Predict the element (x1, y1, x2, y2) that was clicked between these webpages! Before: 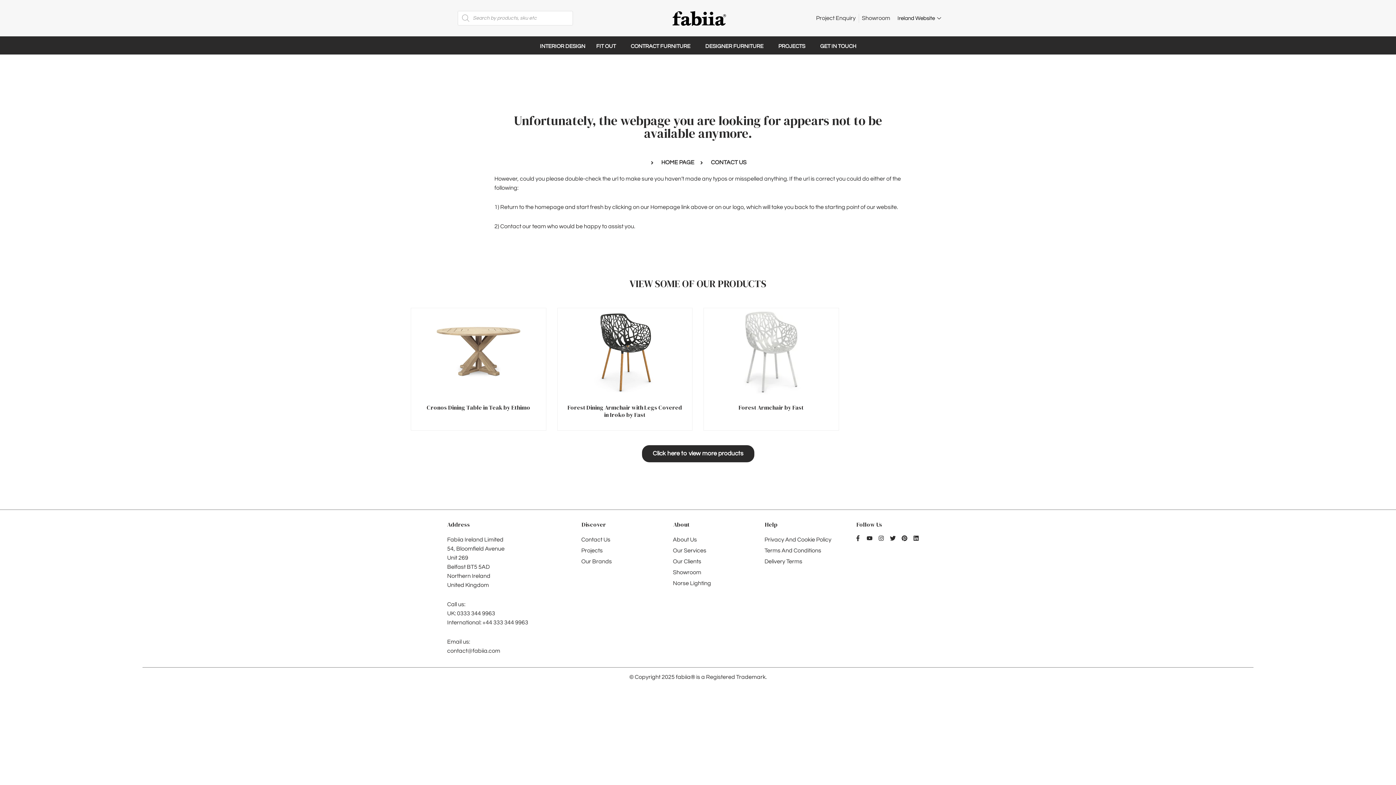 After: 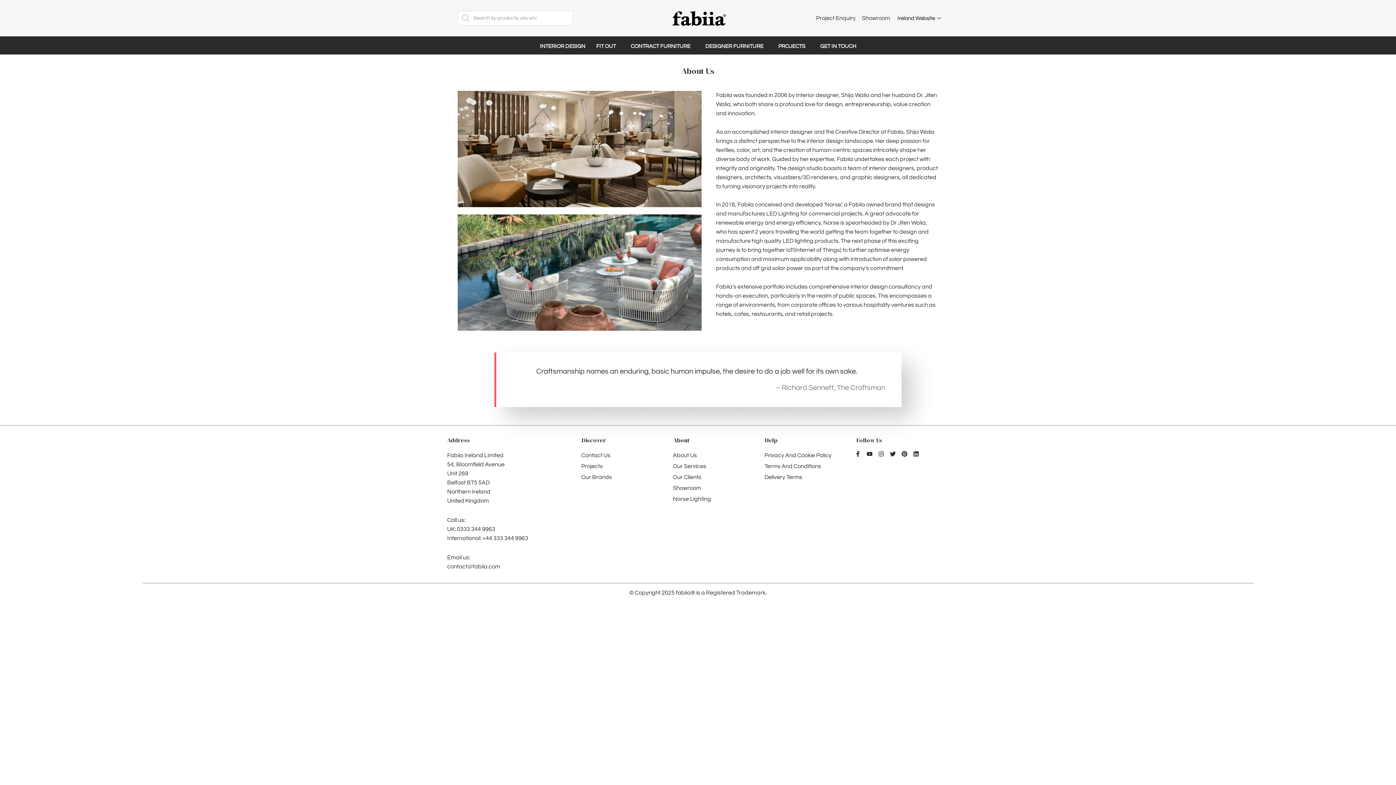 Action: bbox: (671, 535, 755, 544) label: About Us